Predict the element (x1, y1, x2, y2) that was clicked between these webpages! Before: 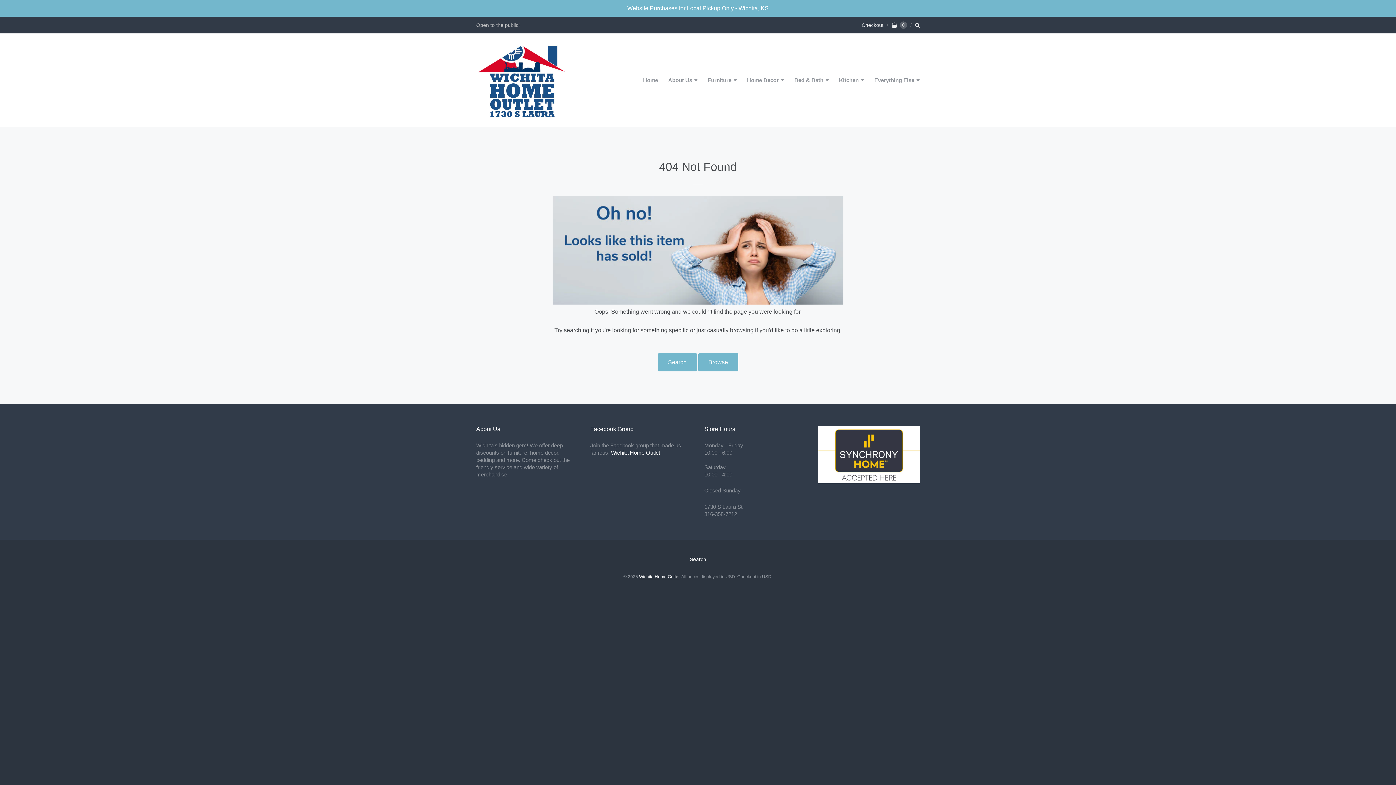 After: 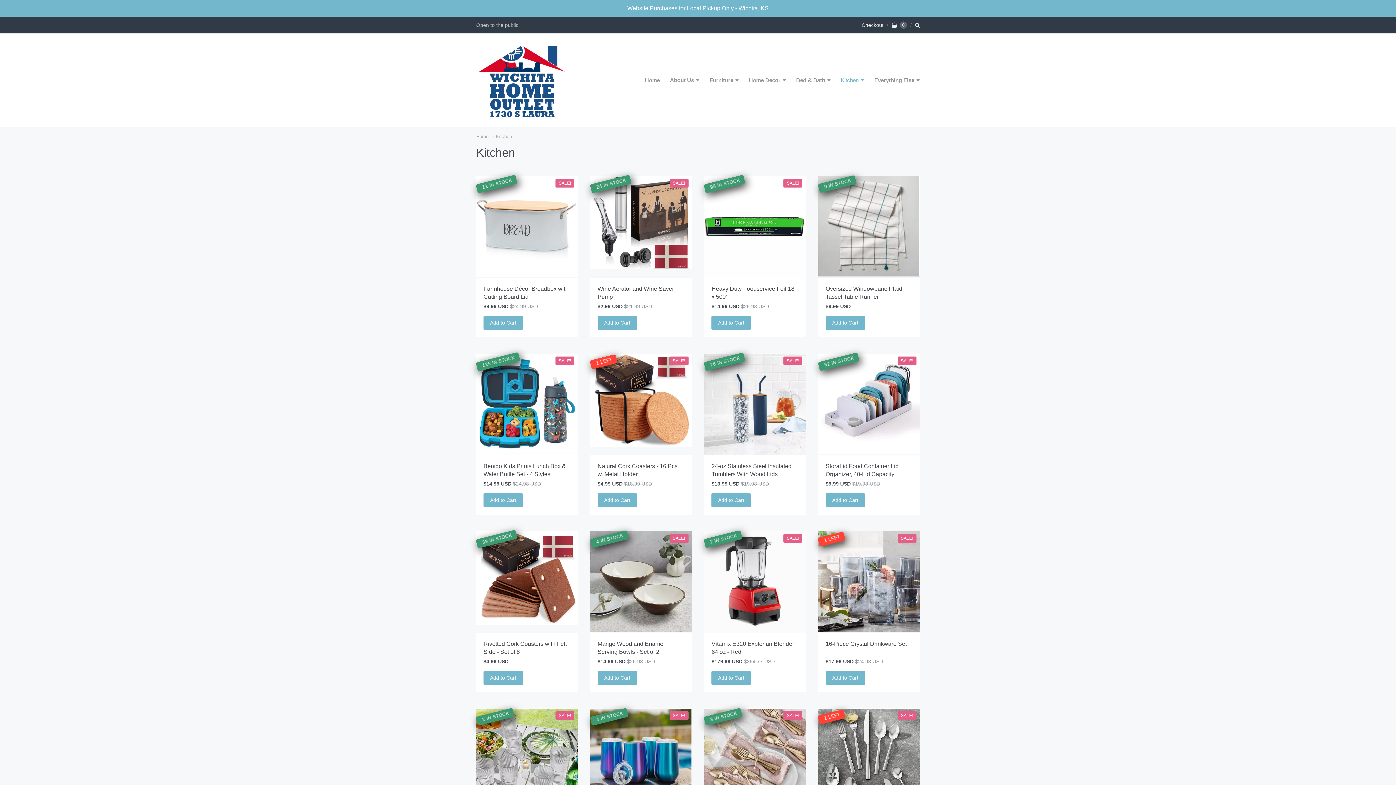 Action: label: Kitchen bbox: (834, 75, 868, 85)